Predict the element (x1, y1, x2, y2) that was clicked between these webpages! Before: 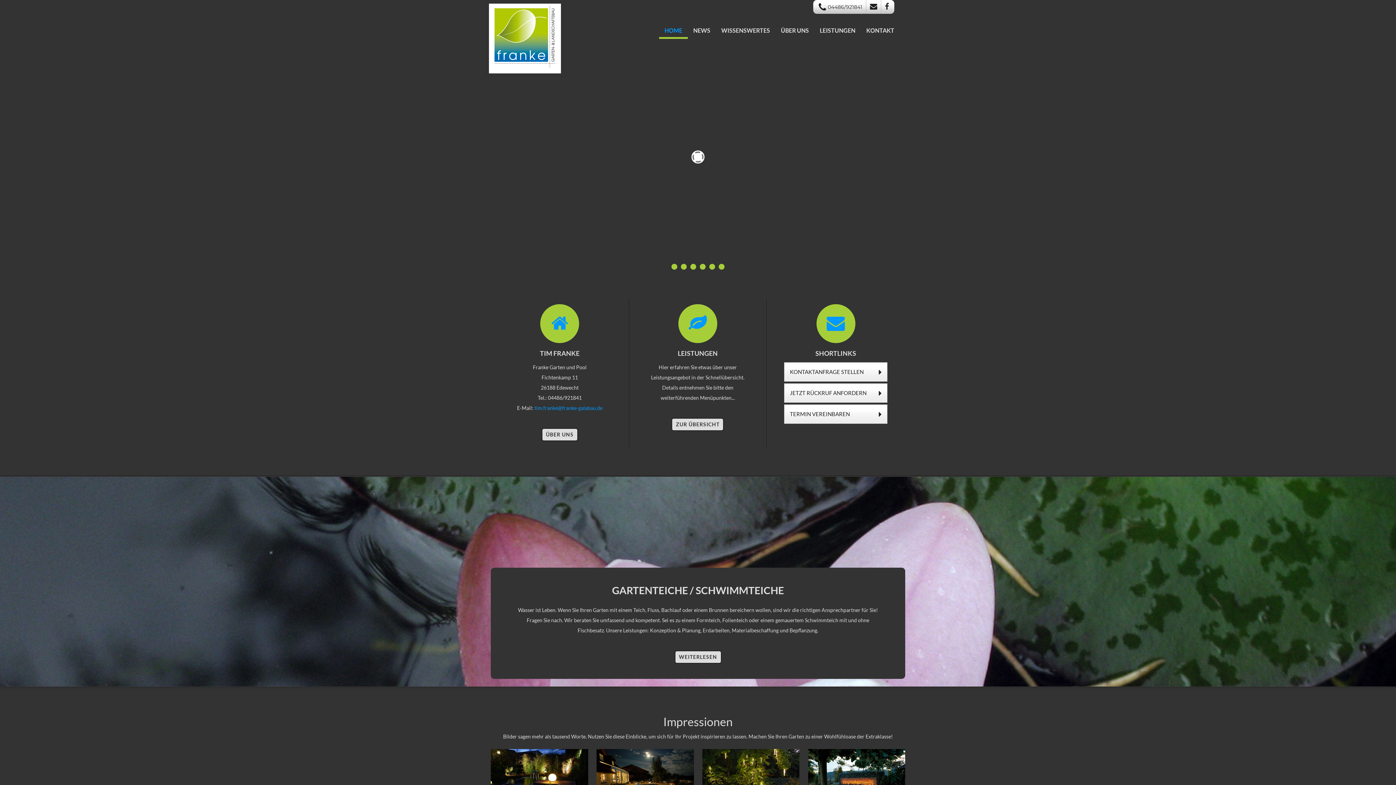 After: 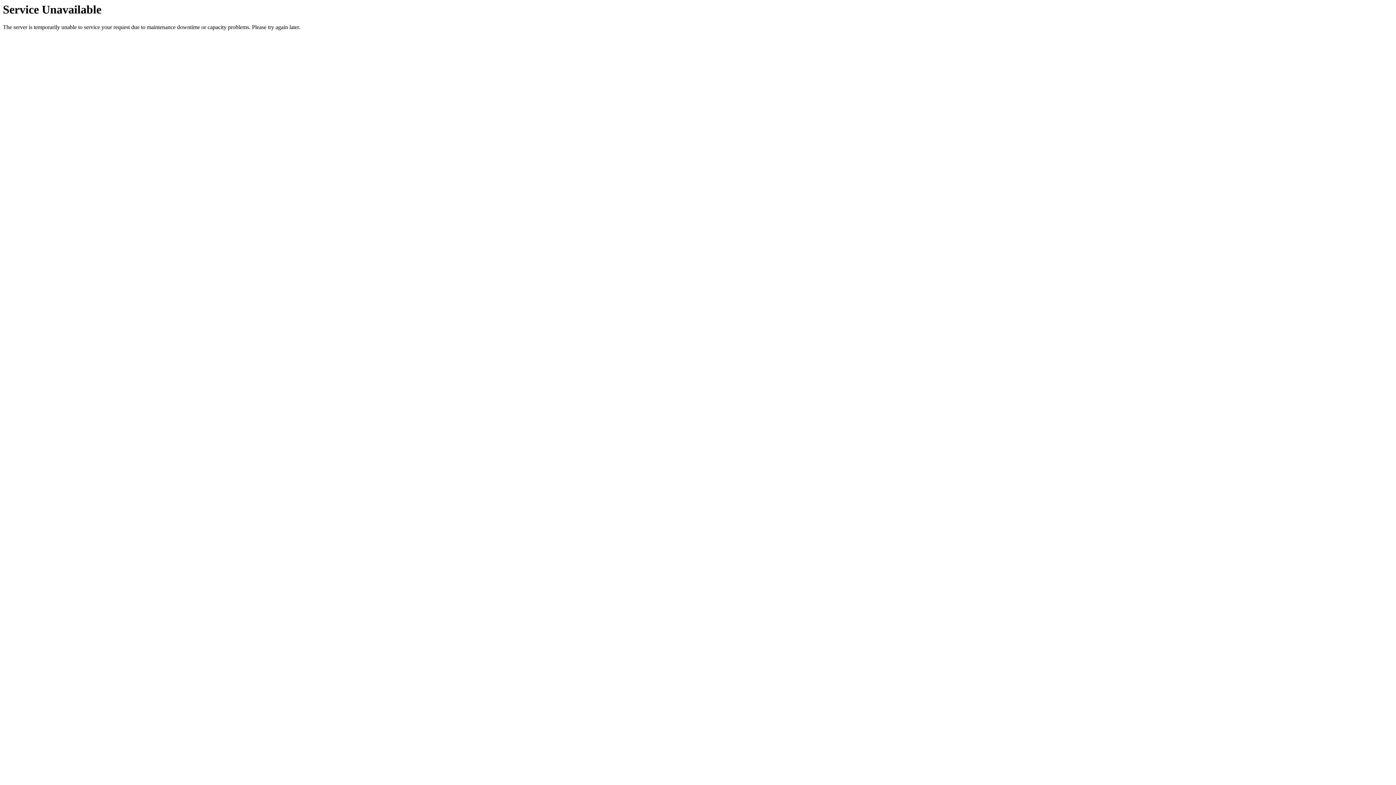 Action: label: HOME bbox: (540, 304, 579, 343)